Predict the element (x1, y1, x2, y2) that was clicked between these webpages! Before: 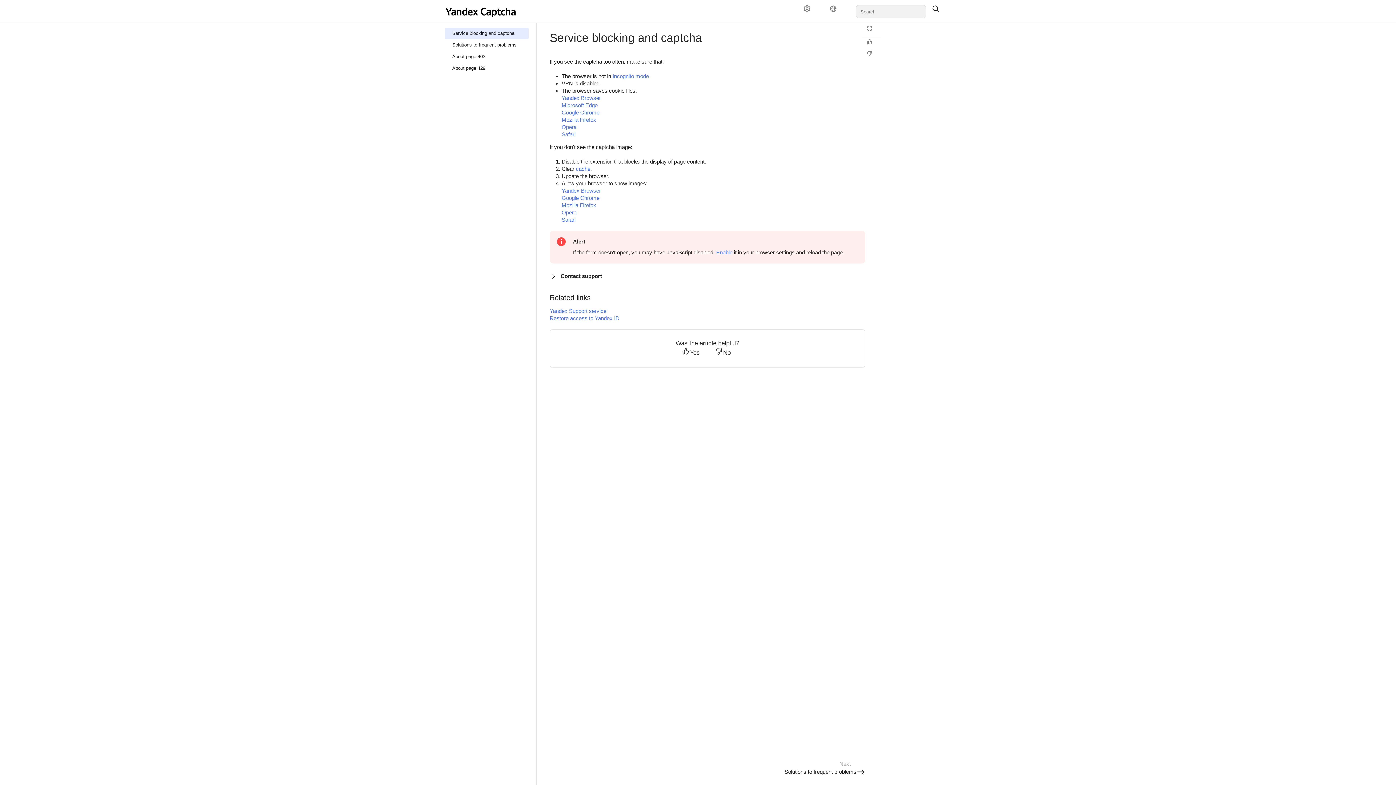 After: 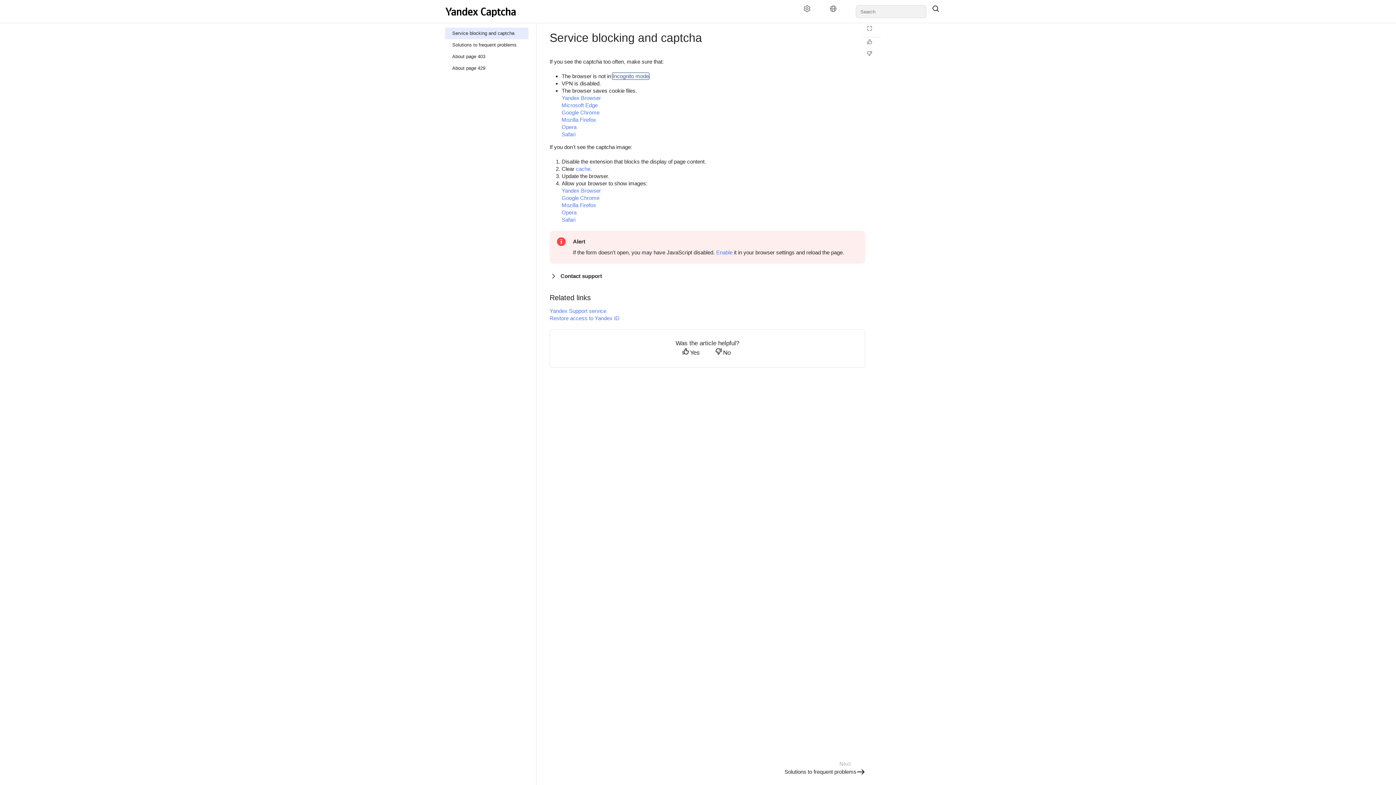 Action: label: Incognito mode bbox: (612, 73, 649, 79)